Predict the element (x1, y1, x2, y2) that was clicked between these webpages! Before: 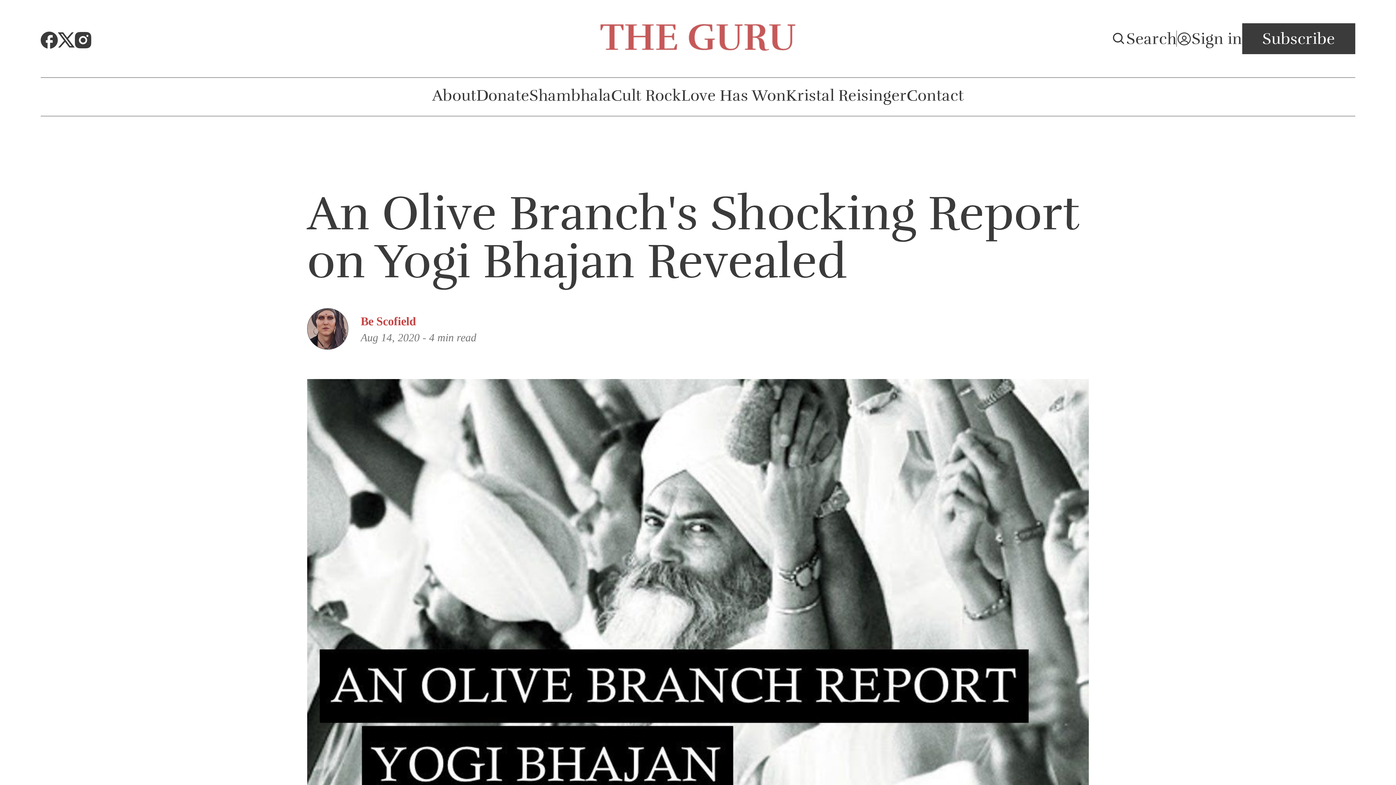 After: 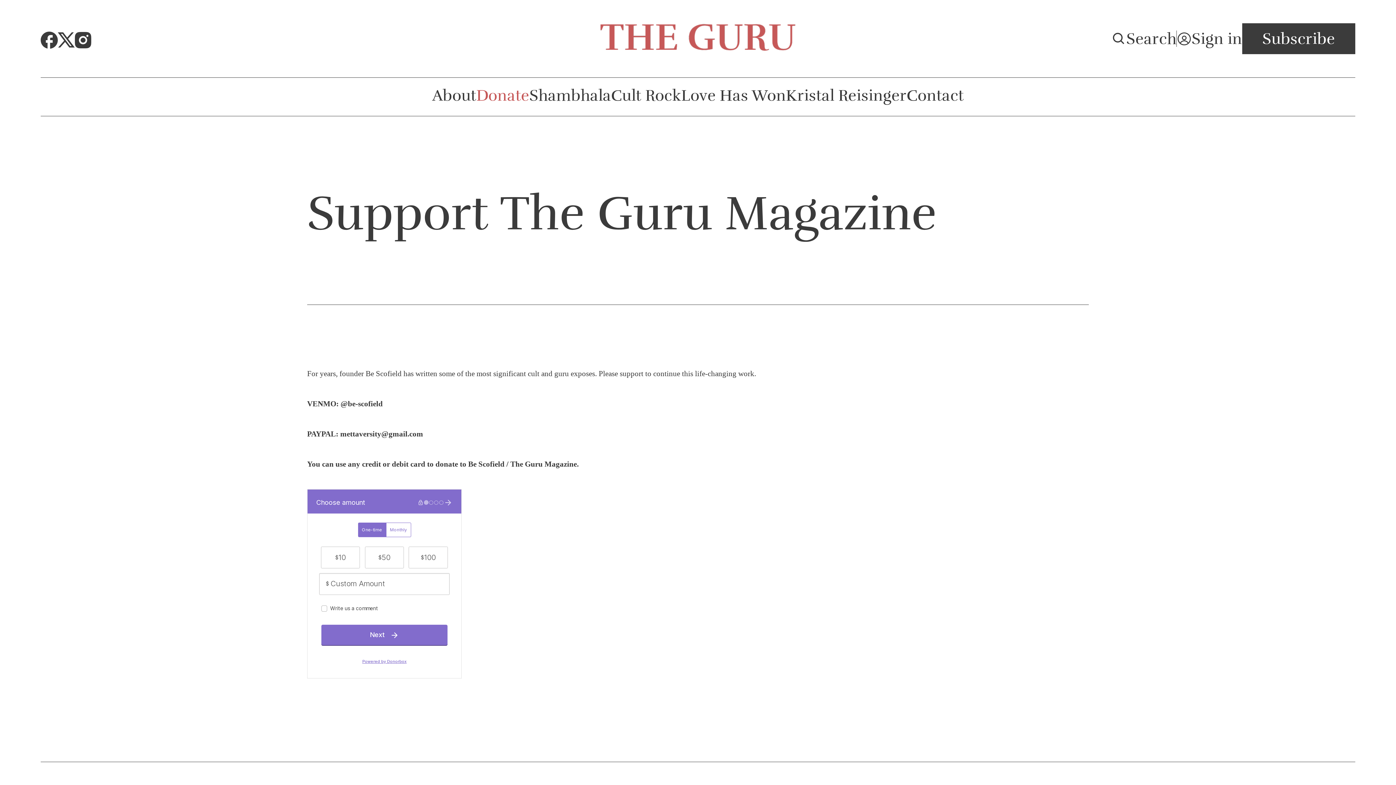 Action: label: Donate bbox: (476, 87, 529, 103)